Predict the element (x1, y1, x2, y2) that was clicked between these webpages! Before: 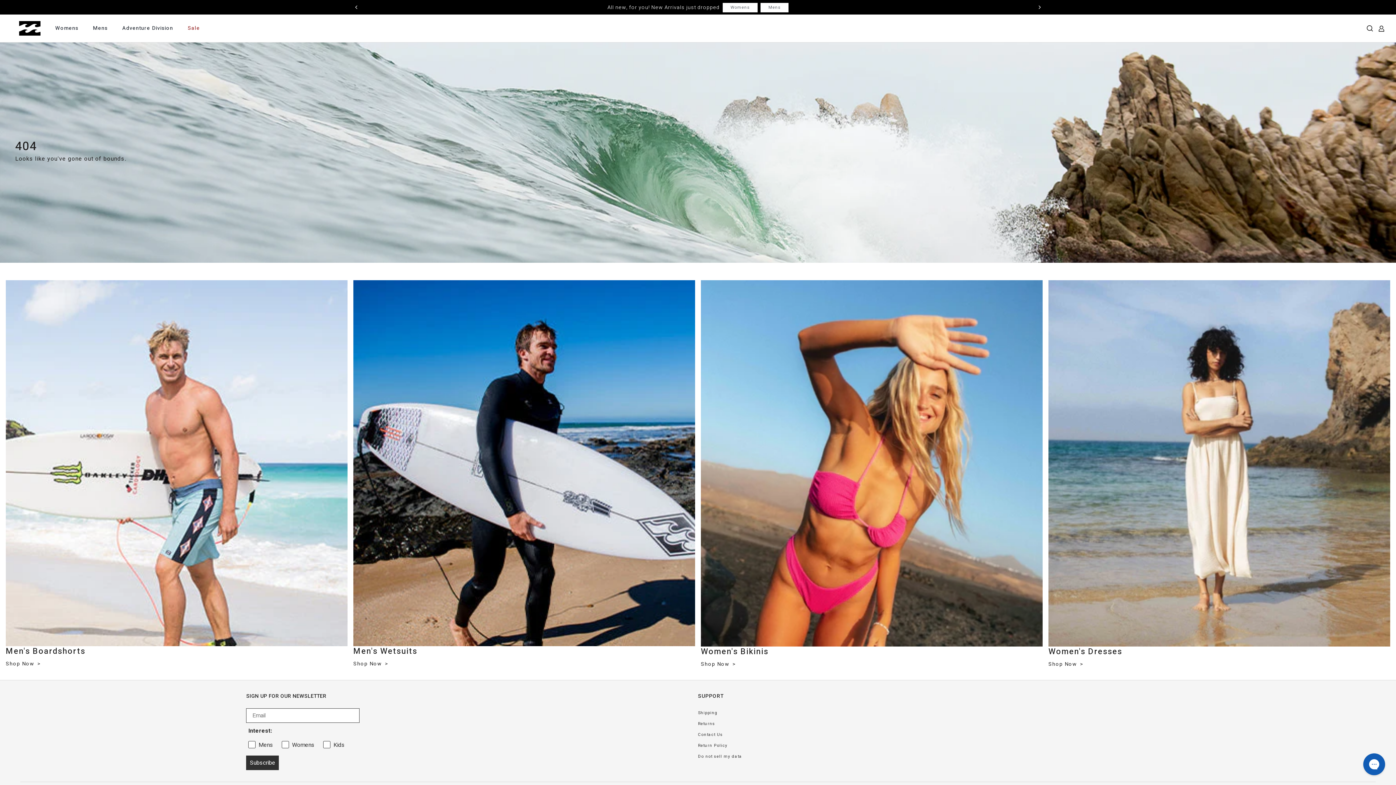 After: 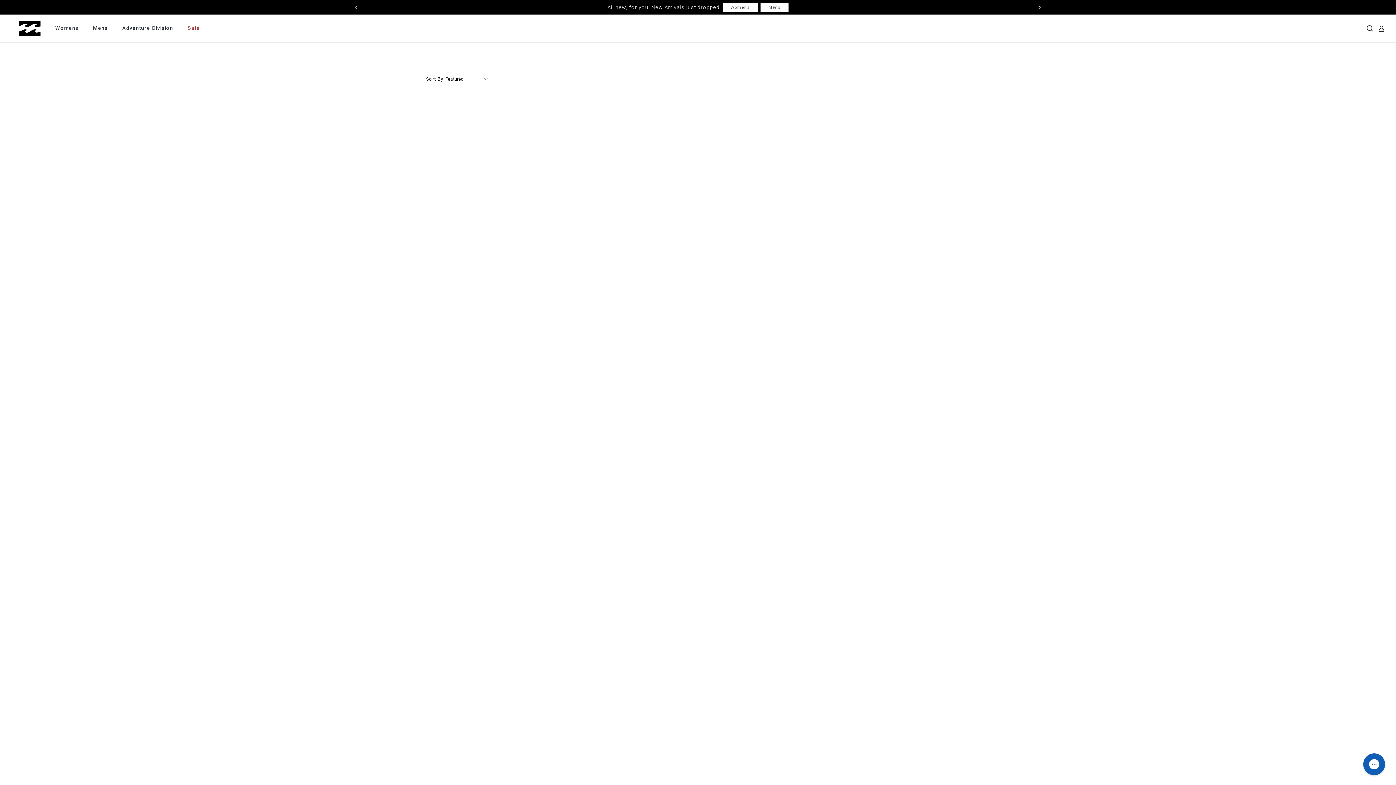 Action: bbox: (701, 280, 1042, 668) label: Women's Bikinis
Shop Now 